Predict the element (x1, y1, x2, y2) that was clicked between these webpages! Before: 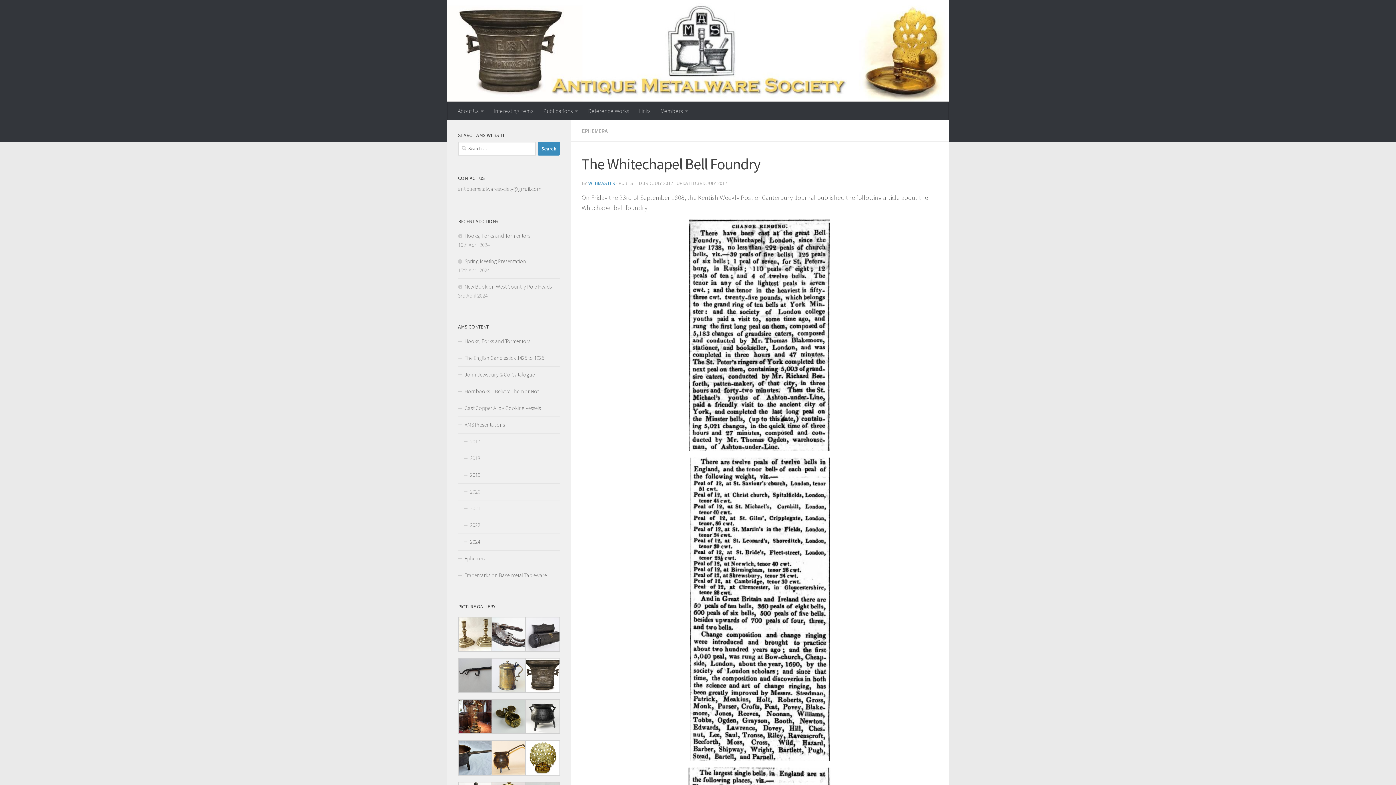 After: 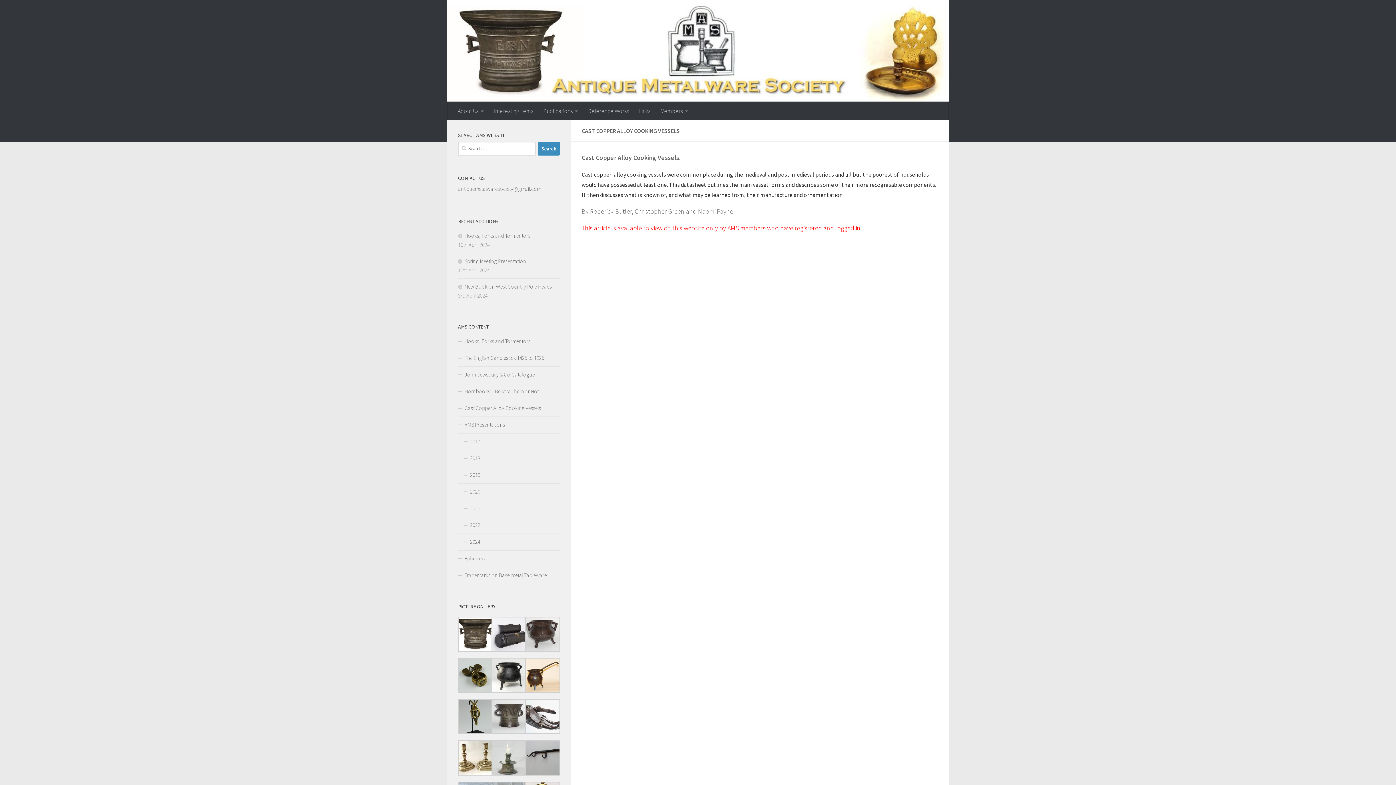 Action: label: Cast Copper Alloy Cooking Vessels bbox: (458, 400, 560, 417)